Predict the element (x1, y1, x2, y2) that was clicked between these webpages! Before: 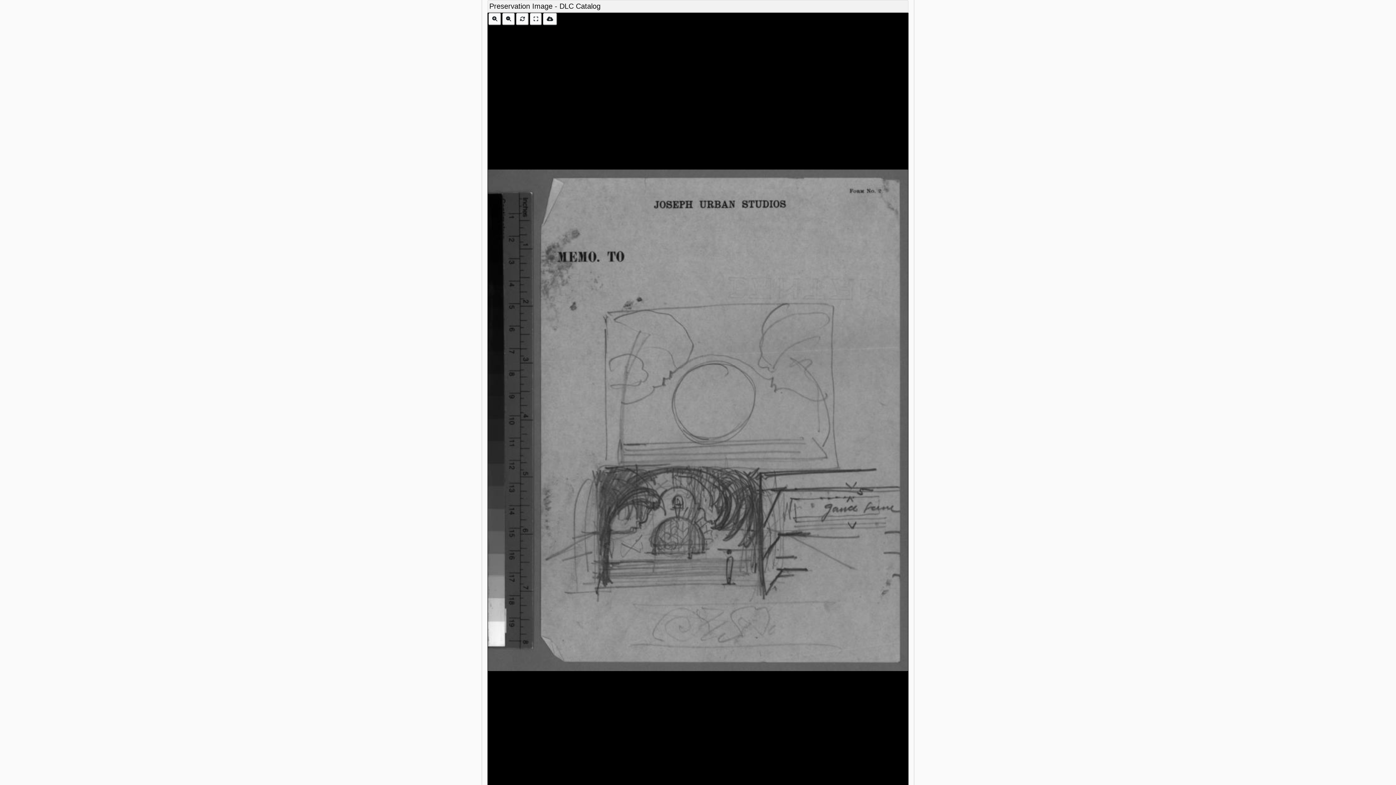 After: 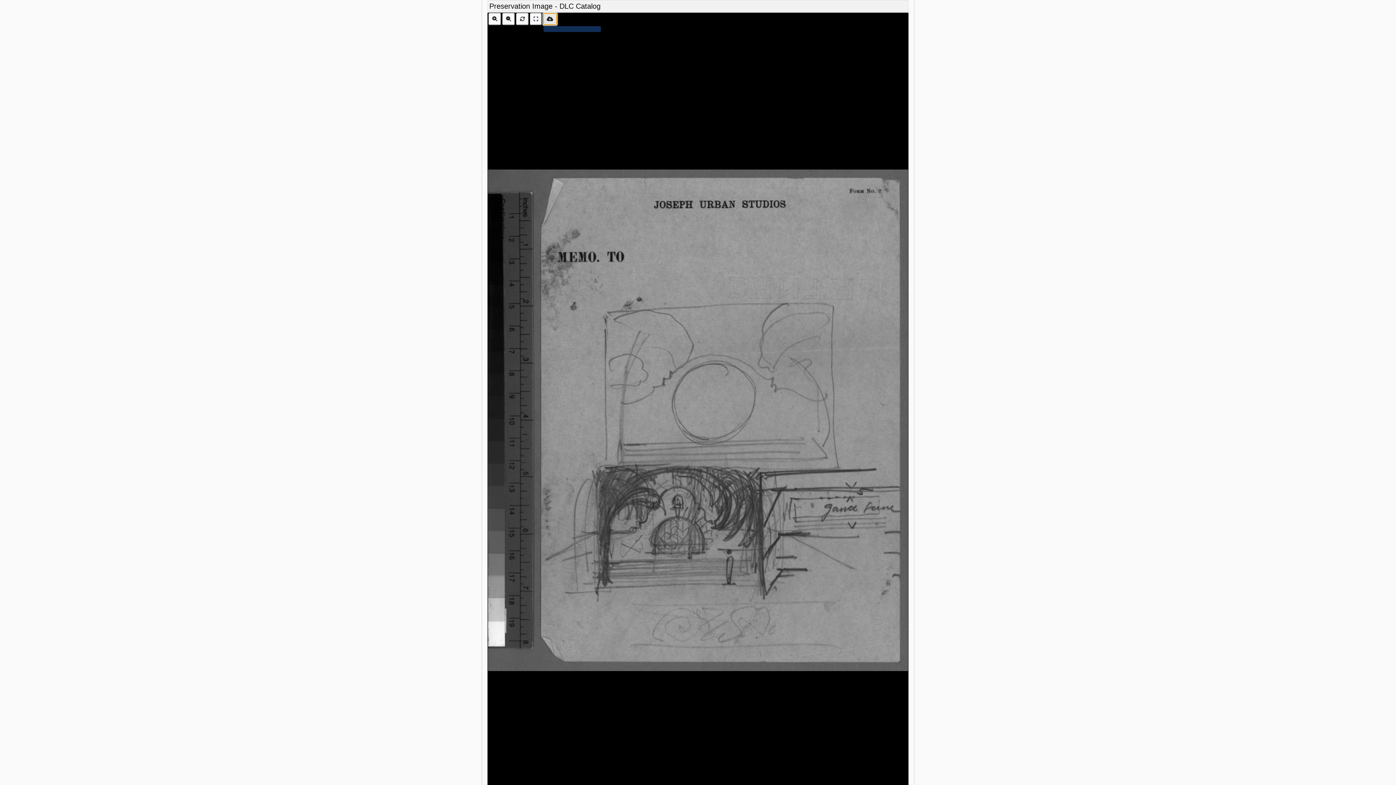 Action: bbox: (543, 13, 557, 25)